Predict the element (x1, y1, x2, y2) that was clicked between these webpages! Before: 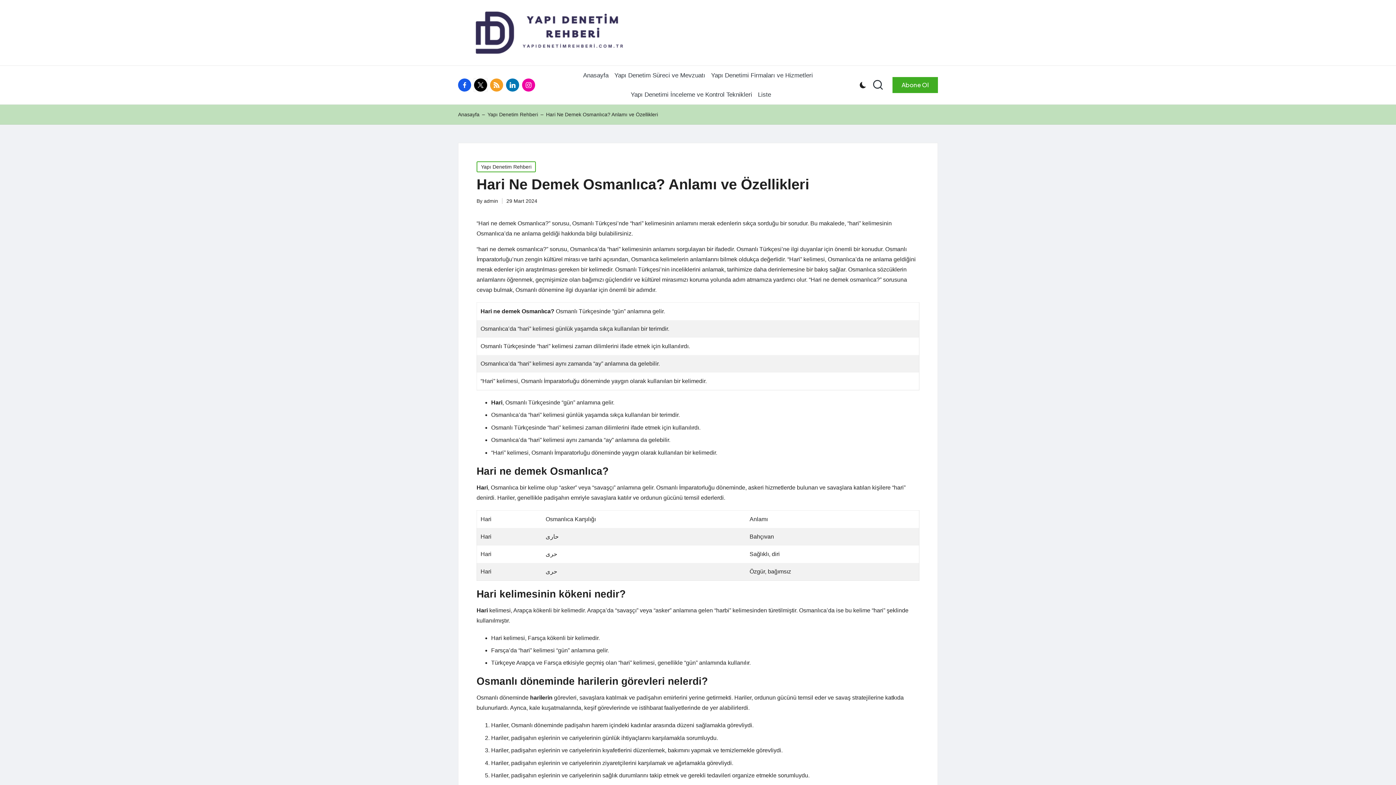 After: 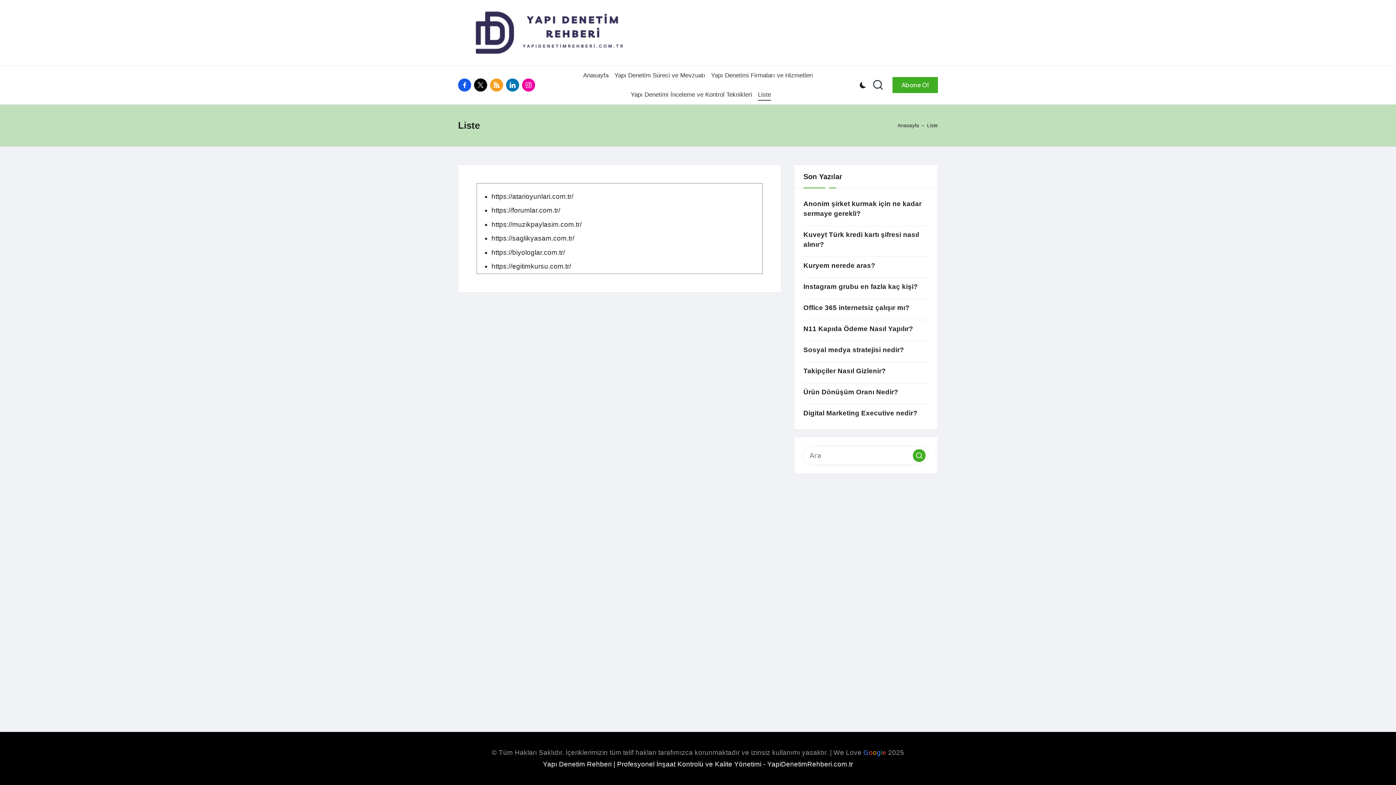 Action: bbox: (758, 85, 771, 104) label: Liste